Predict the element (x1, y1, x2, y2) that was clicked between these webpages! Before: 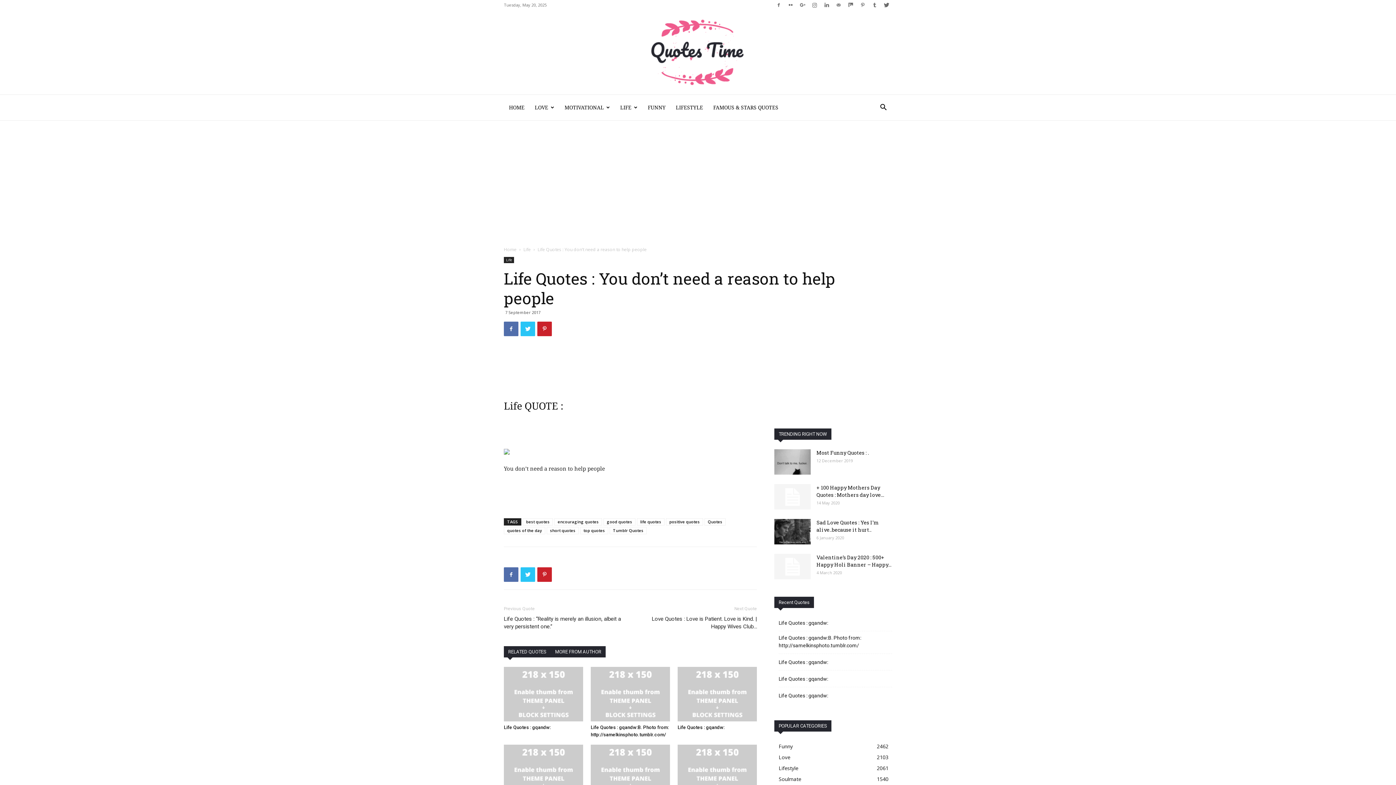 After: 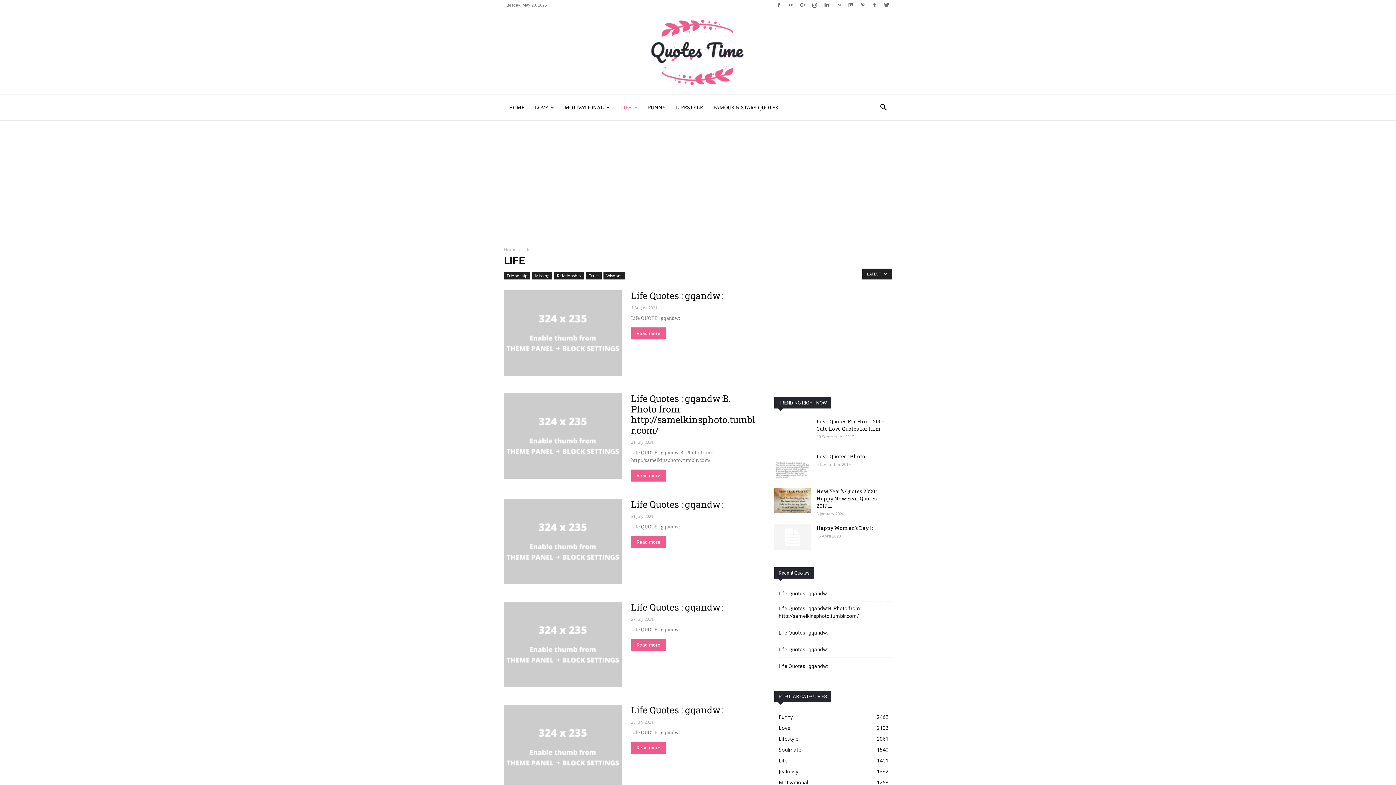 Action: bbox: (523, 246, 530, 252) label: Life